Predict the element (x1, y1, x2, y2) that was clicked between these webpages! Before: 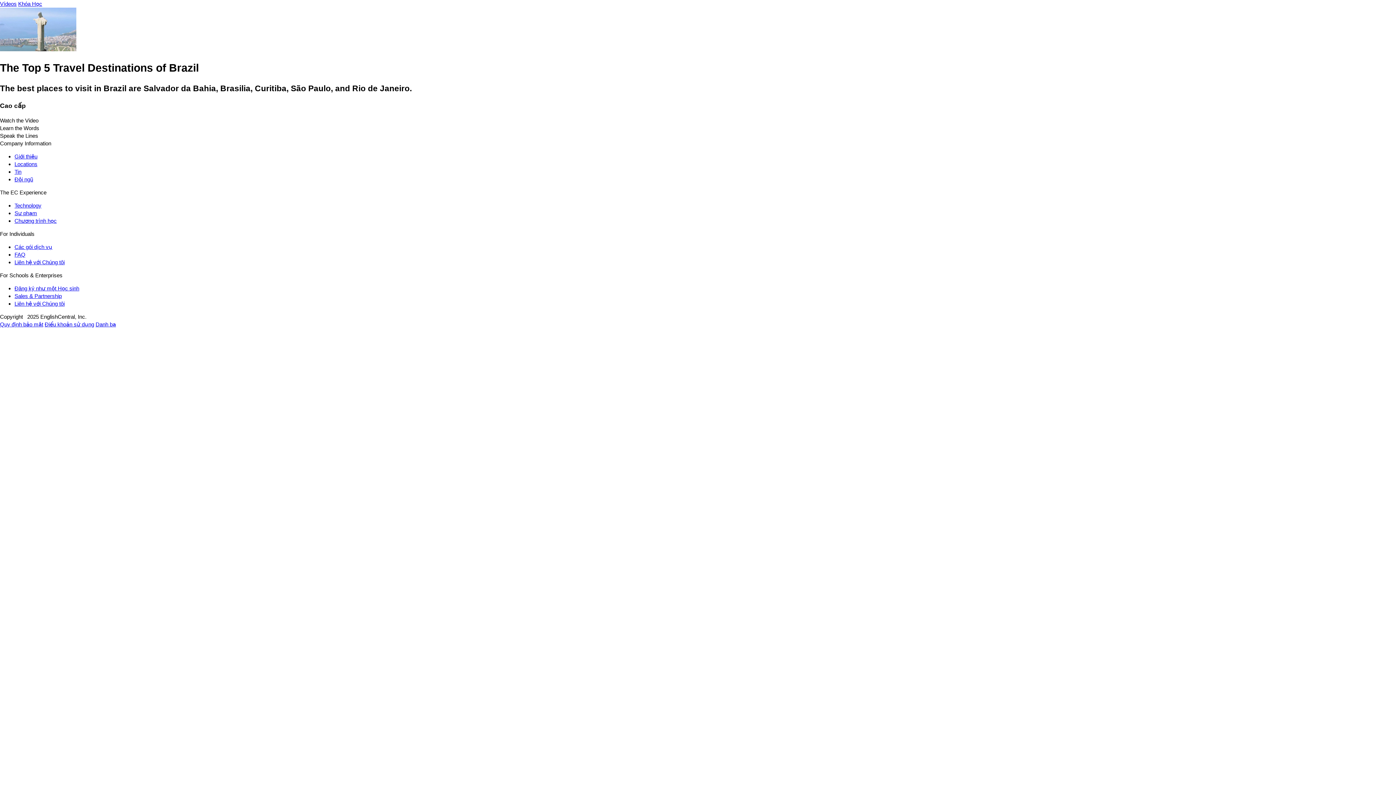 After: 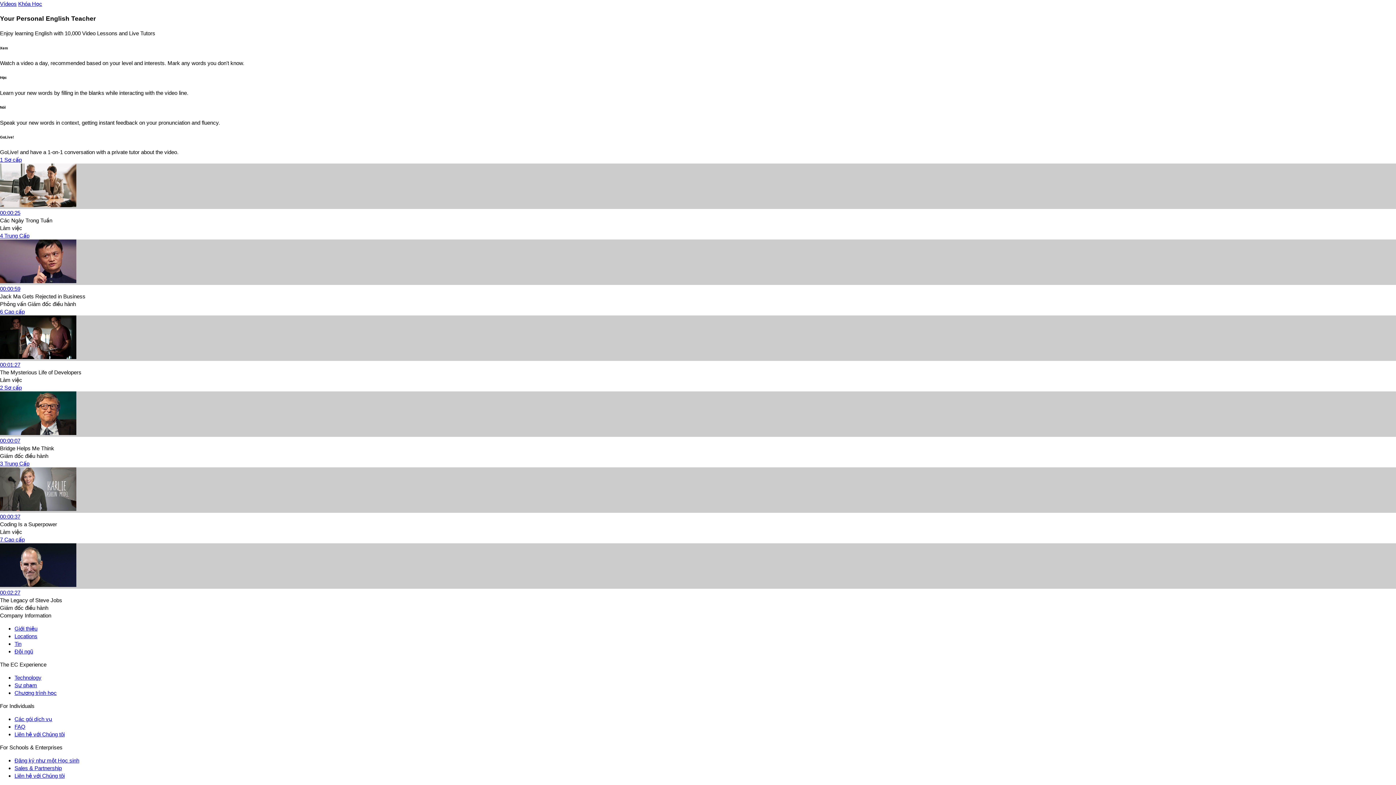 Action: label: Vídeos bbox: (0, 0, 16, 6)